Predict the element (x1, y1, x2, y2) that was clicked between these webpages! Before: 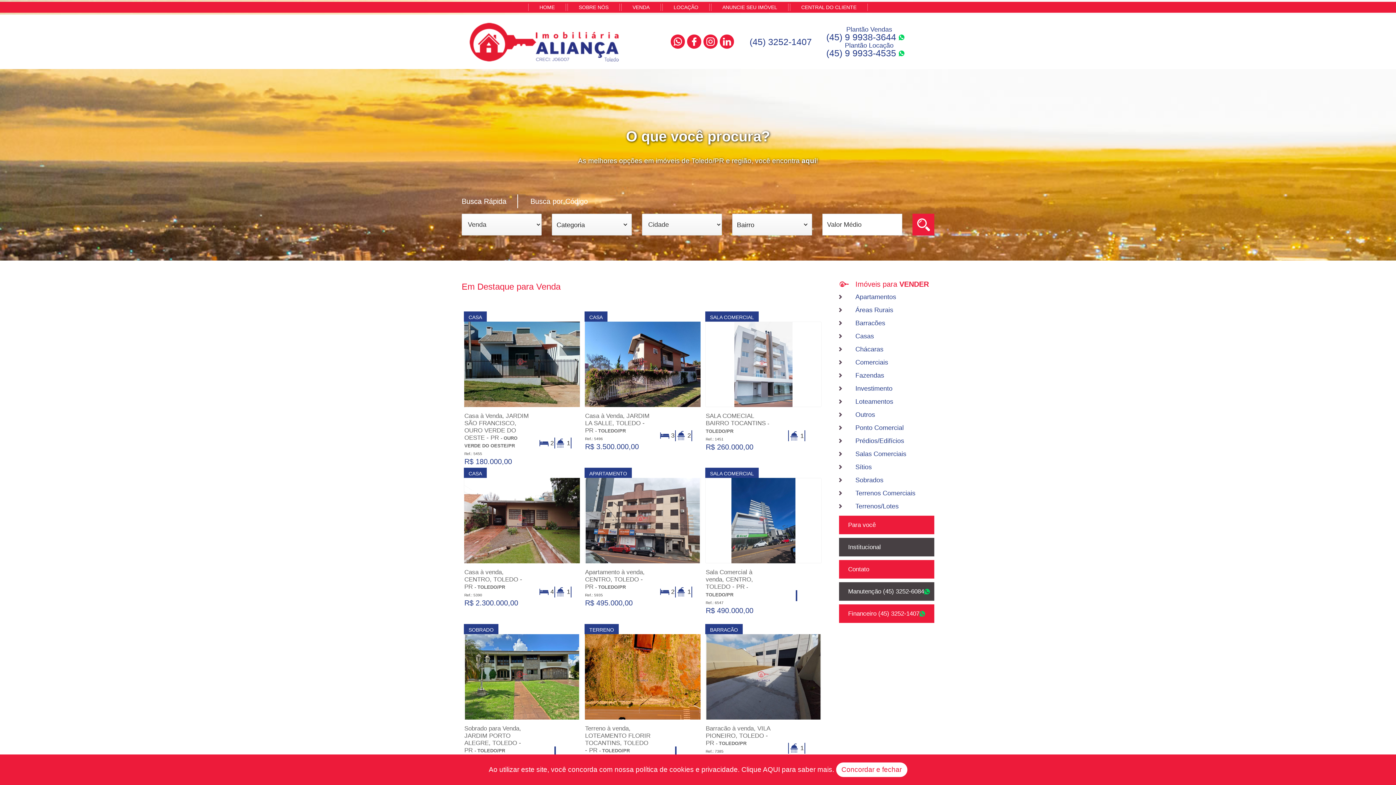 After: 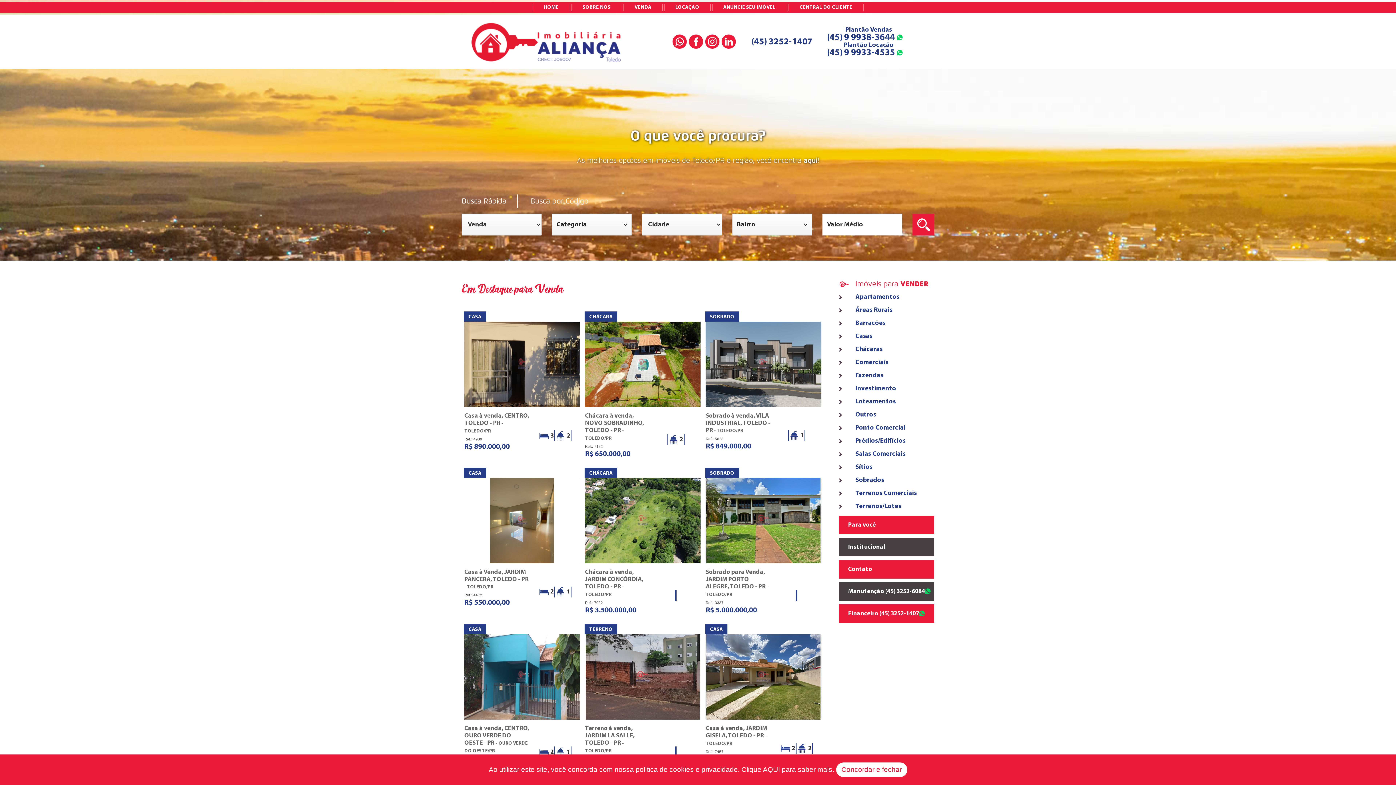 Action: bbox: (469, 17, 618, 66)